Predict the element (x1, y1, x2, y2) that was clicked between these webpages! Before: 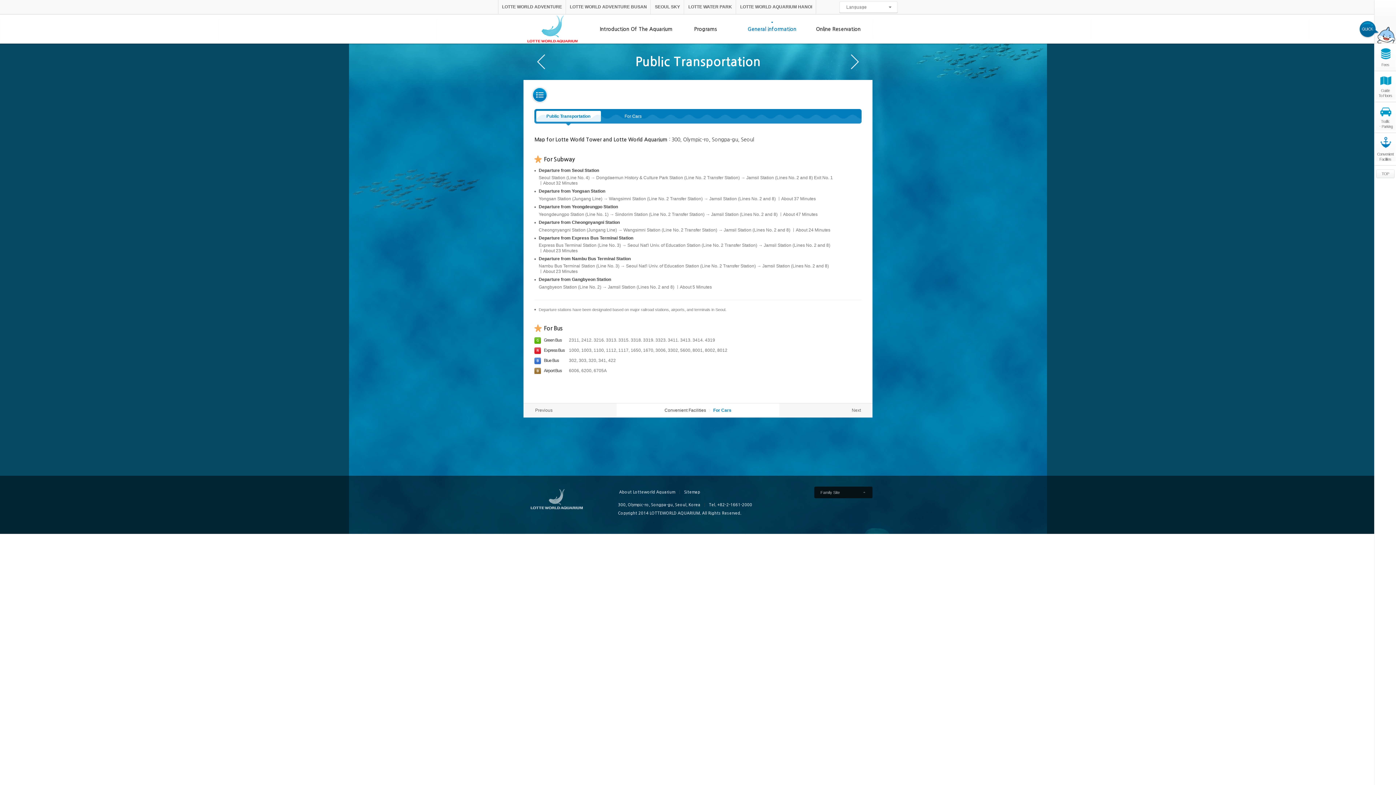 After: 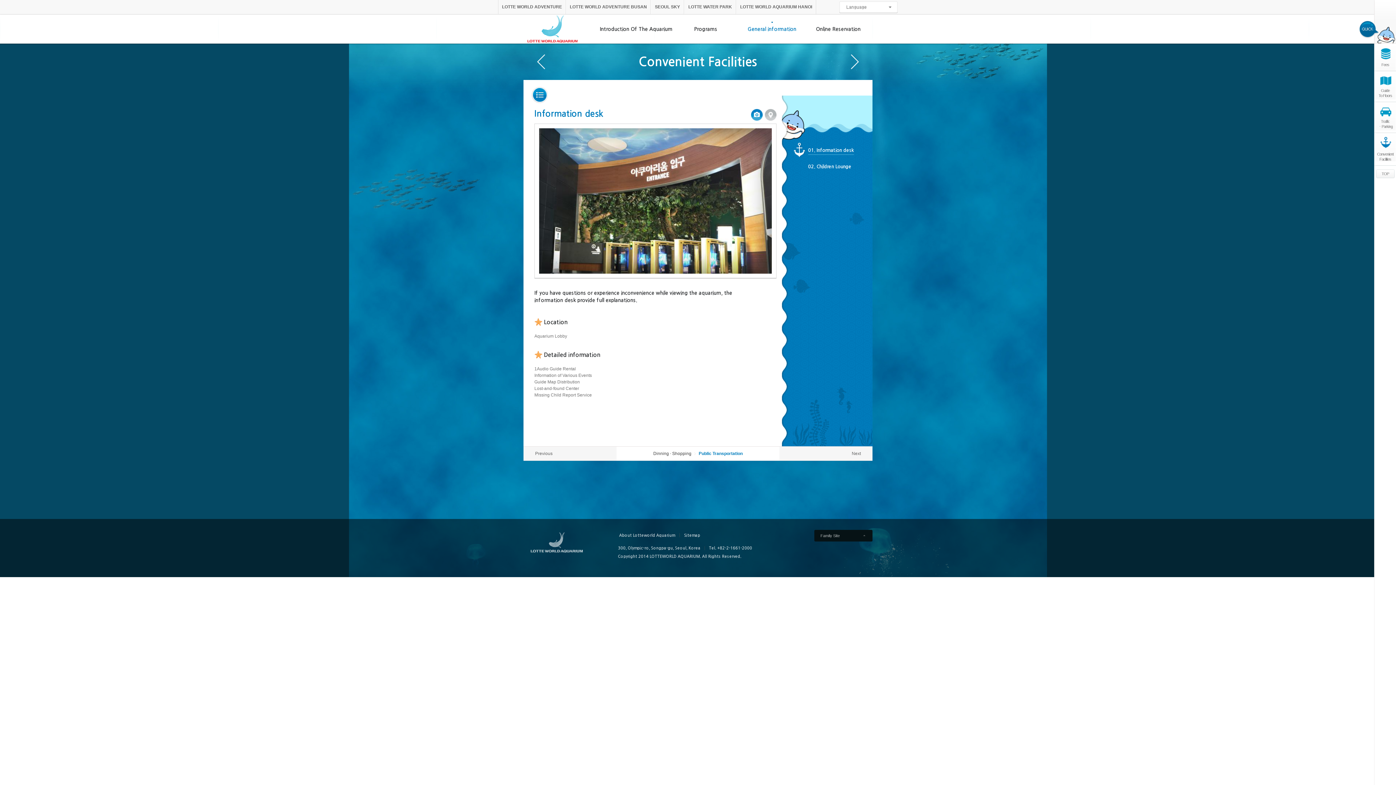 Action: bbox: (1374, 133, 1396, 165) label: Convenient
Facilities